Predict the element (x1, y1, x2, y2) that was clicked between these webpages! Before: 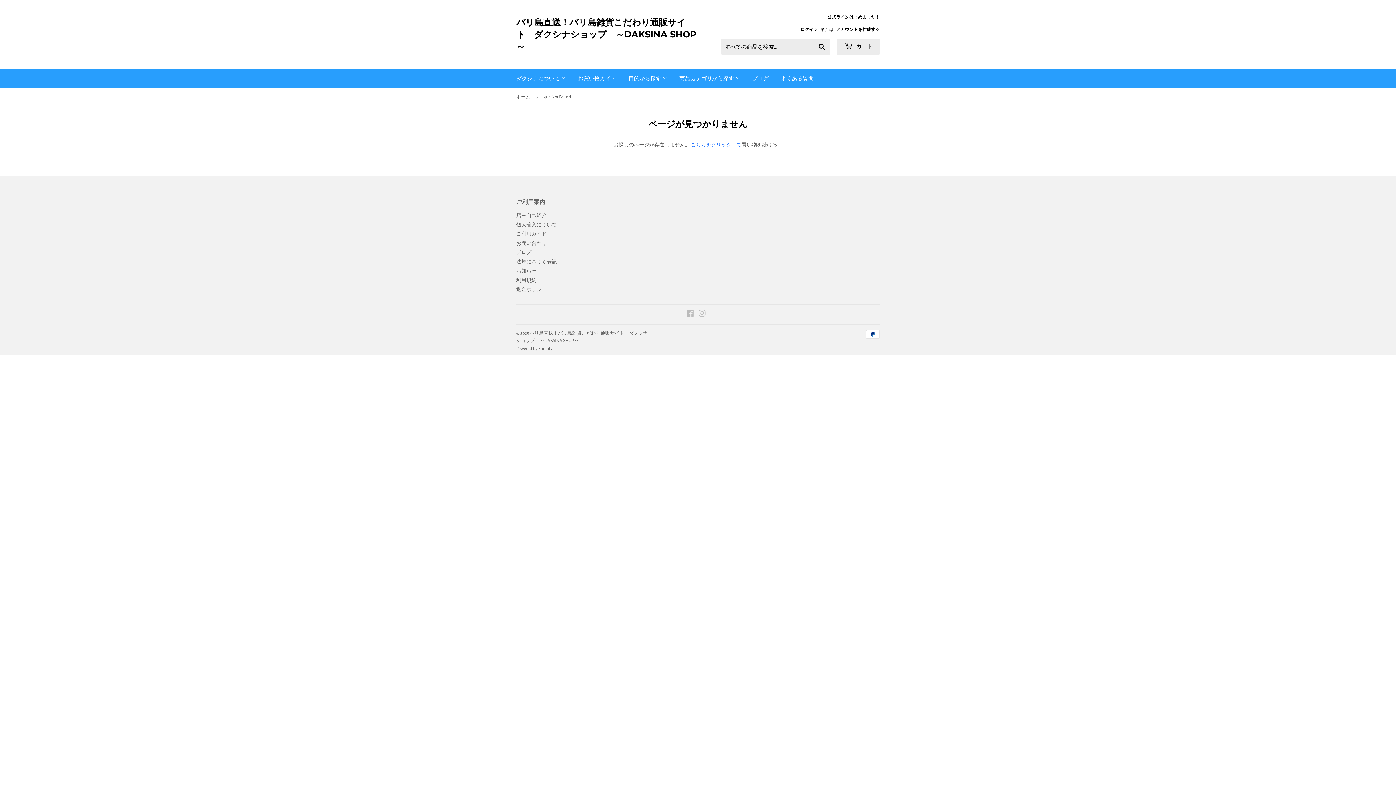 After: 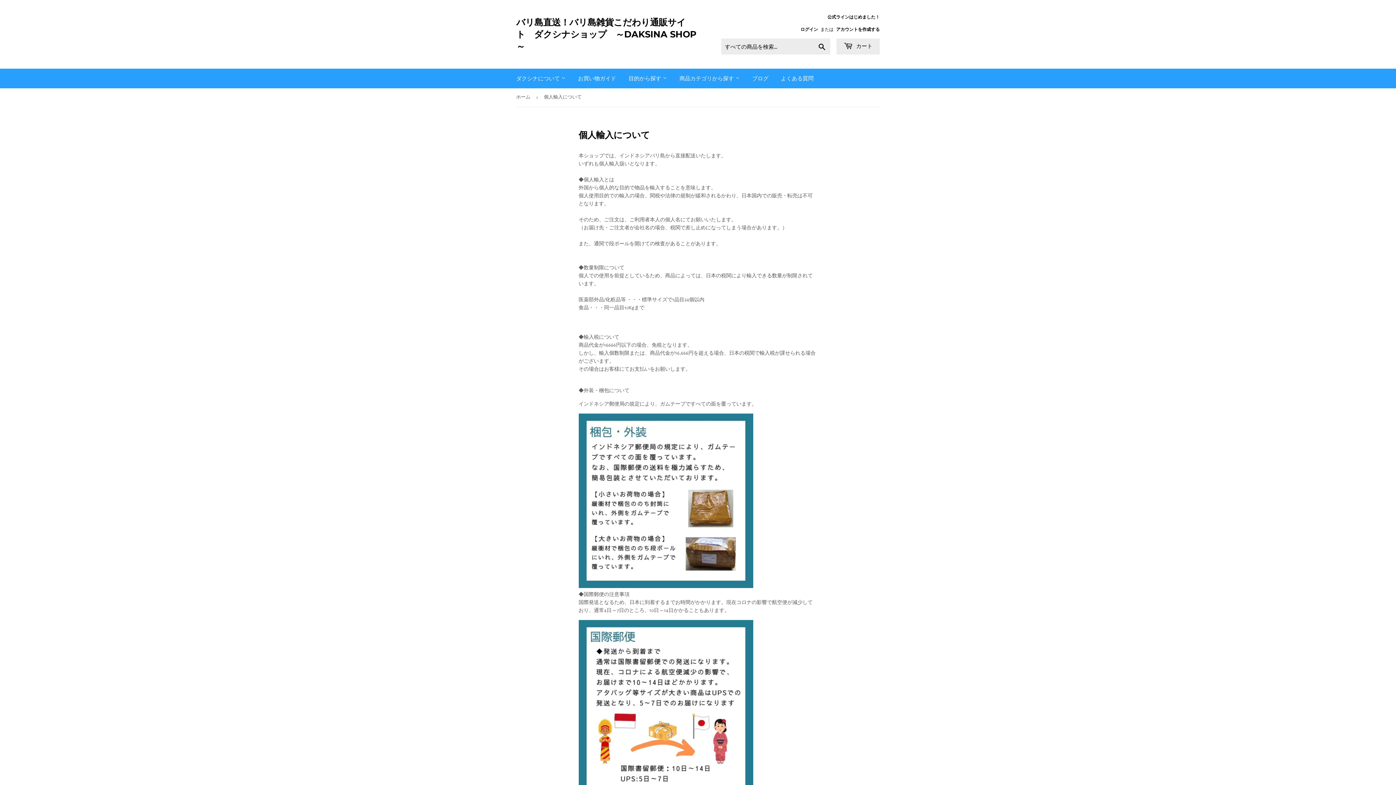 Action: bbox: (572, 68, 621, 88) label: お買い物ガイド